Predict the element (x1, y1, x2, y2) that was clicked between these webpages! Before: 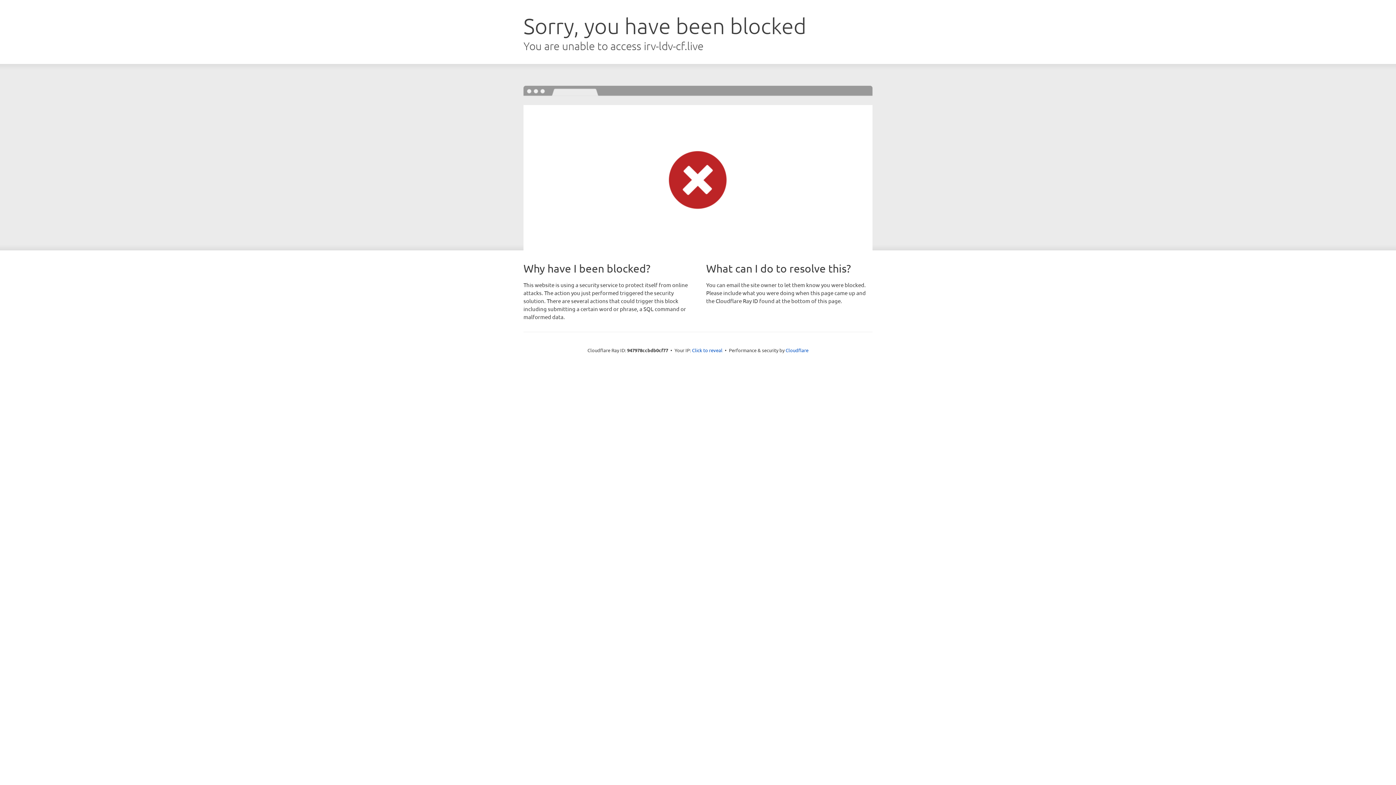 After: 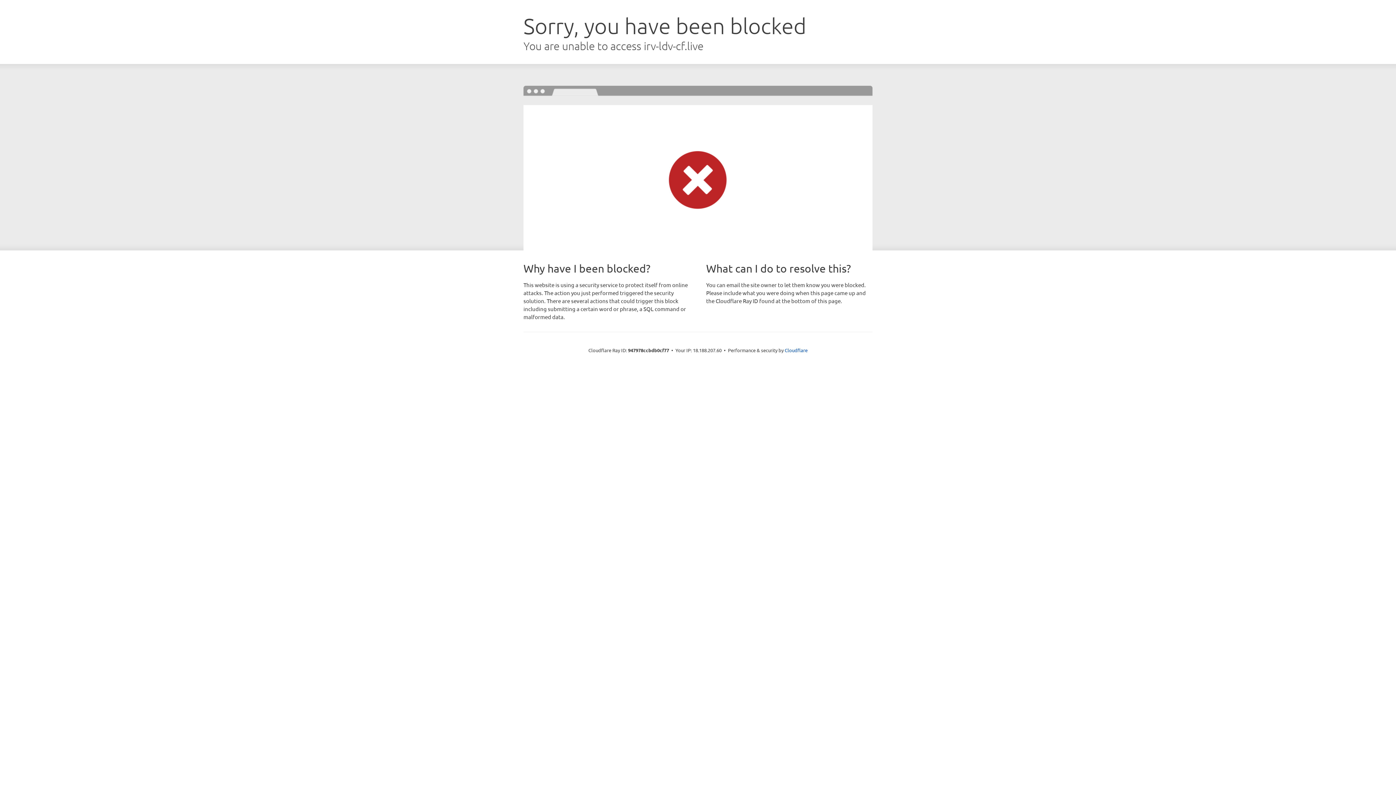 Action: bbox: (692, 346, 722, 353) label: Click to reveal